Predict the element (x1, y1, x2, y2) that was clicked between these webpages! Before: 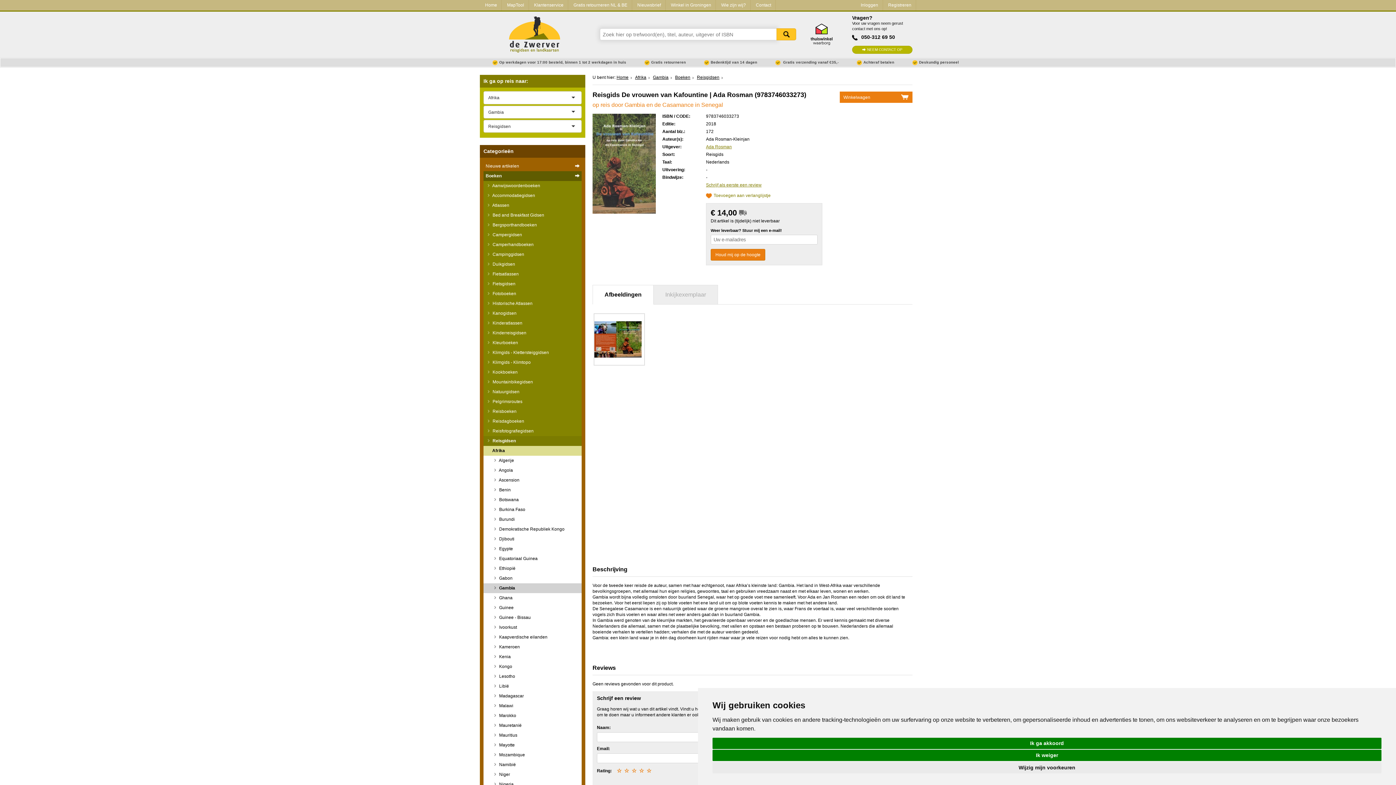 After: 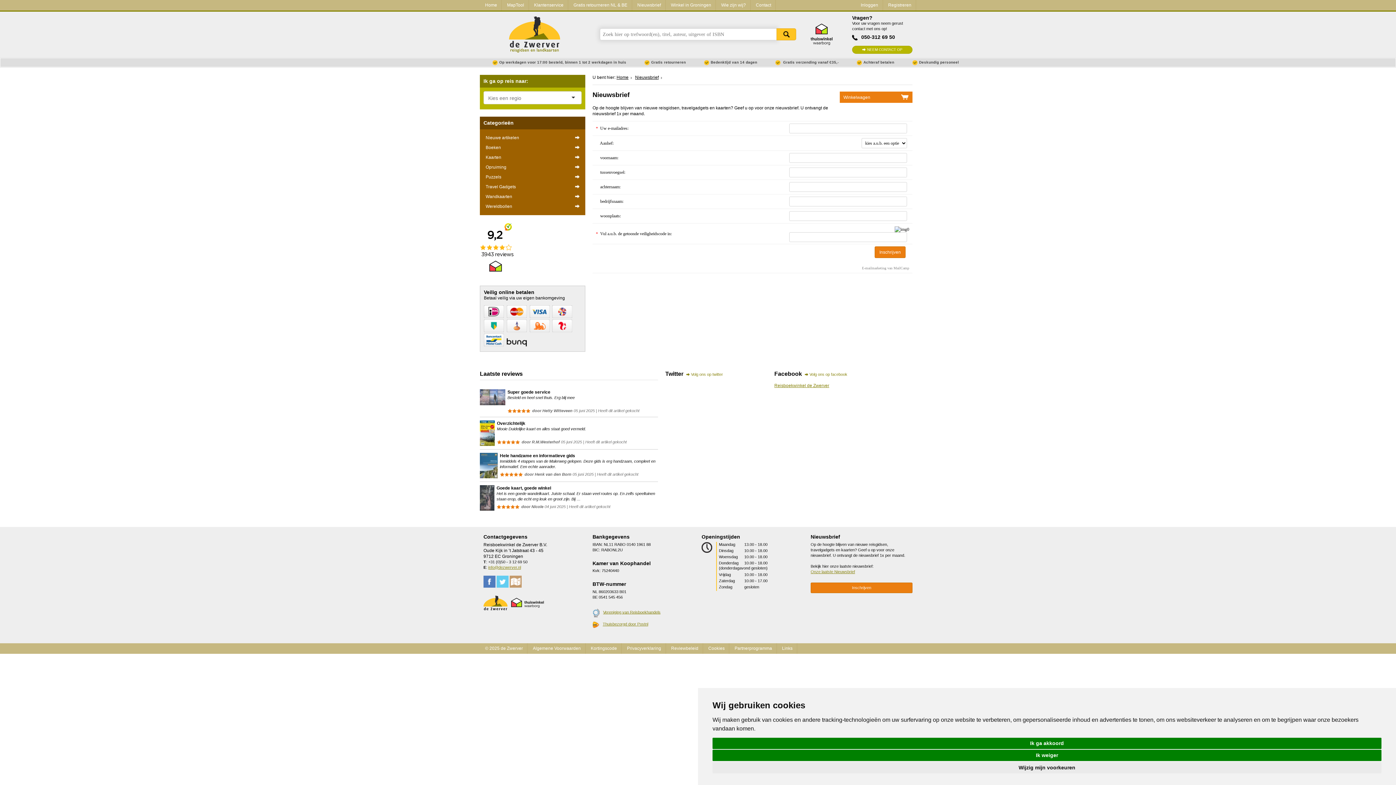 Action: bbox: (632, 0, 665, 10) label: Nieuwsbrief